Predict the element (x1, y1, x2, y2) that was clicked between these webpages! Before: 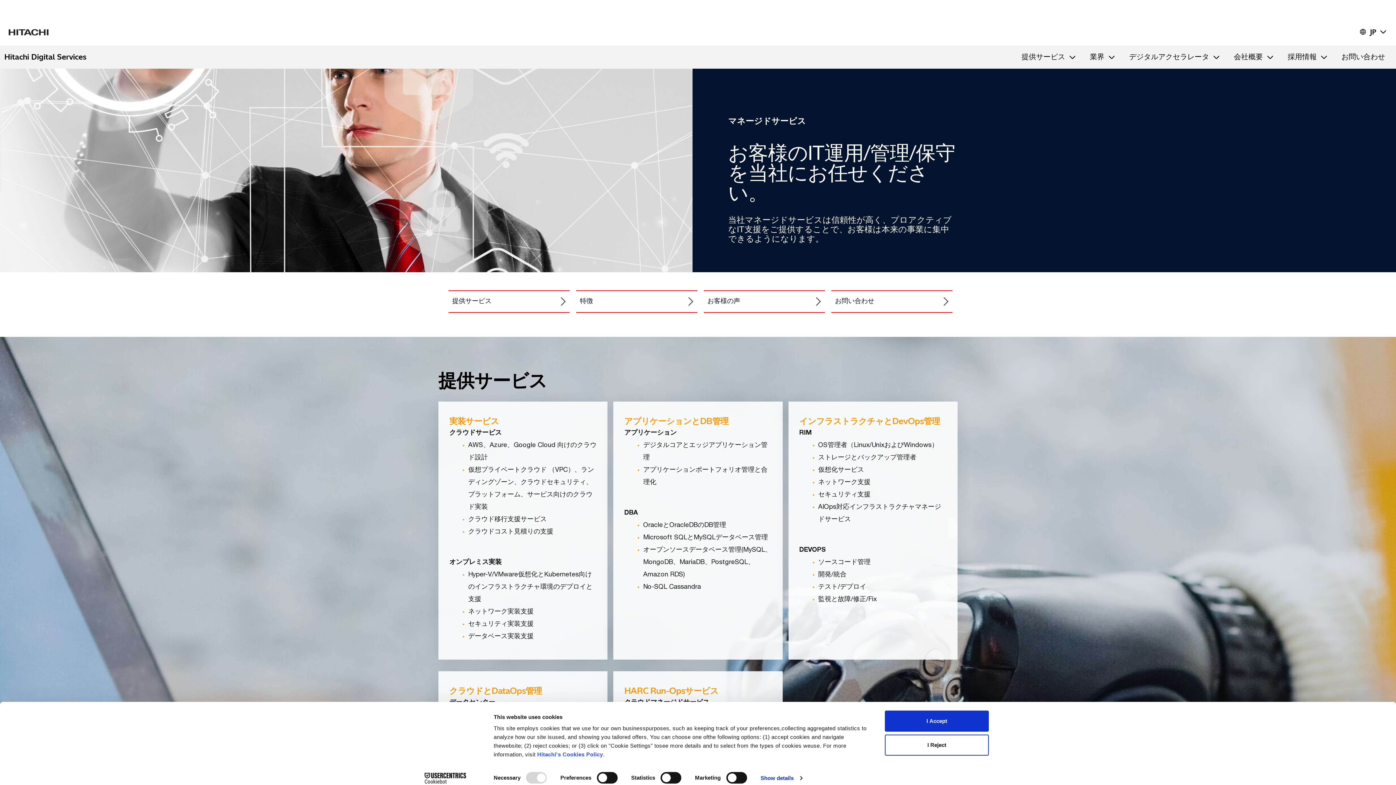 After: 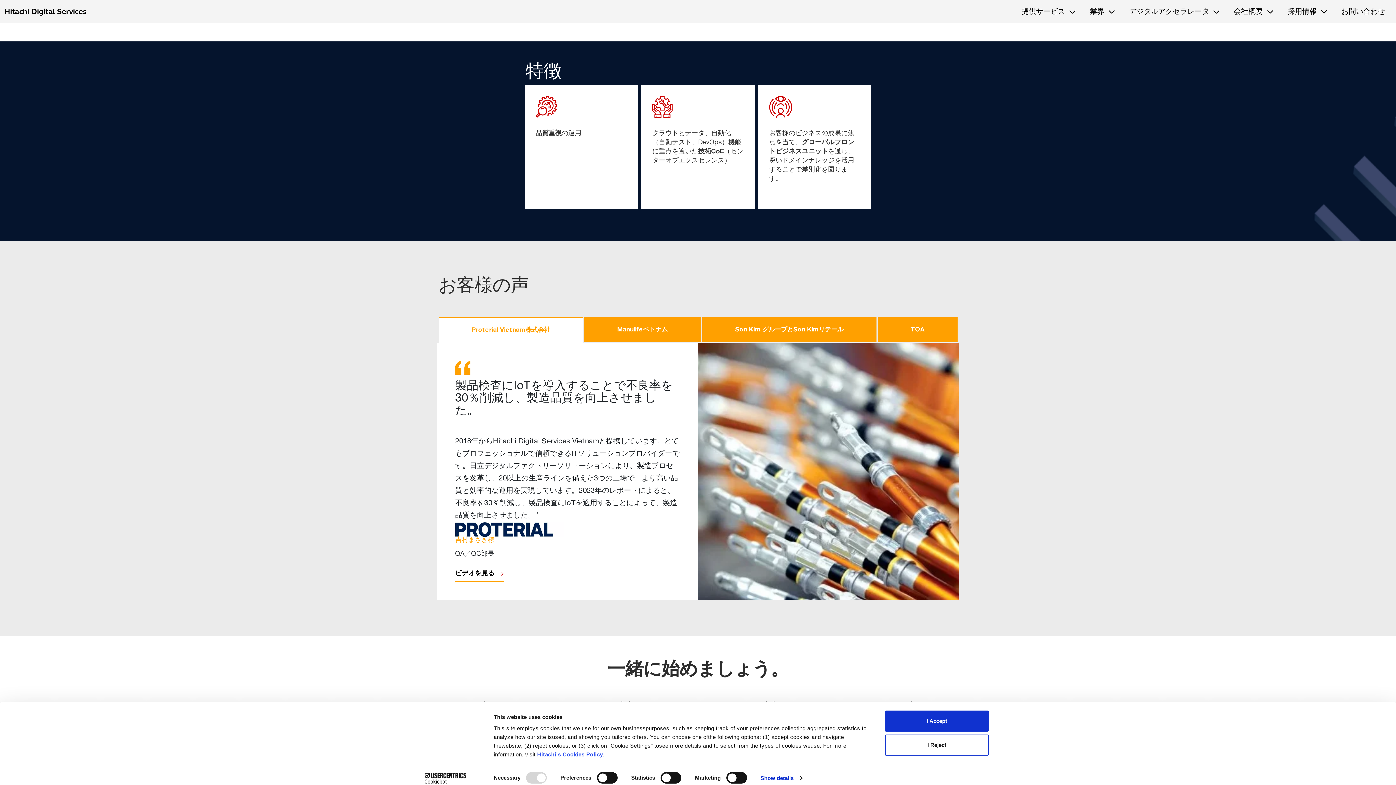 Action: bbox: (576, 290, 697, 312) label: 特徴